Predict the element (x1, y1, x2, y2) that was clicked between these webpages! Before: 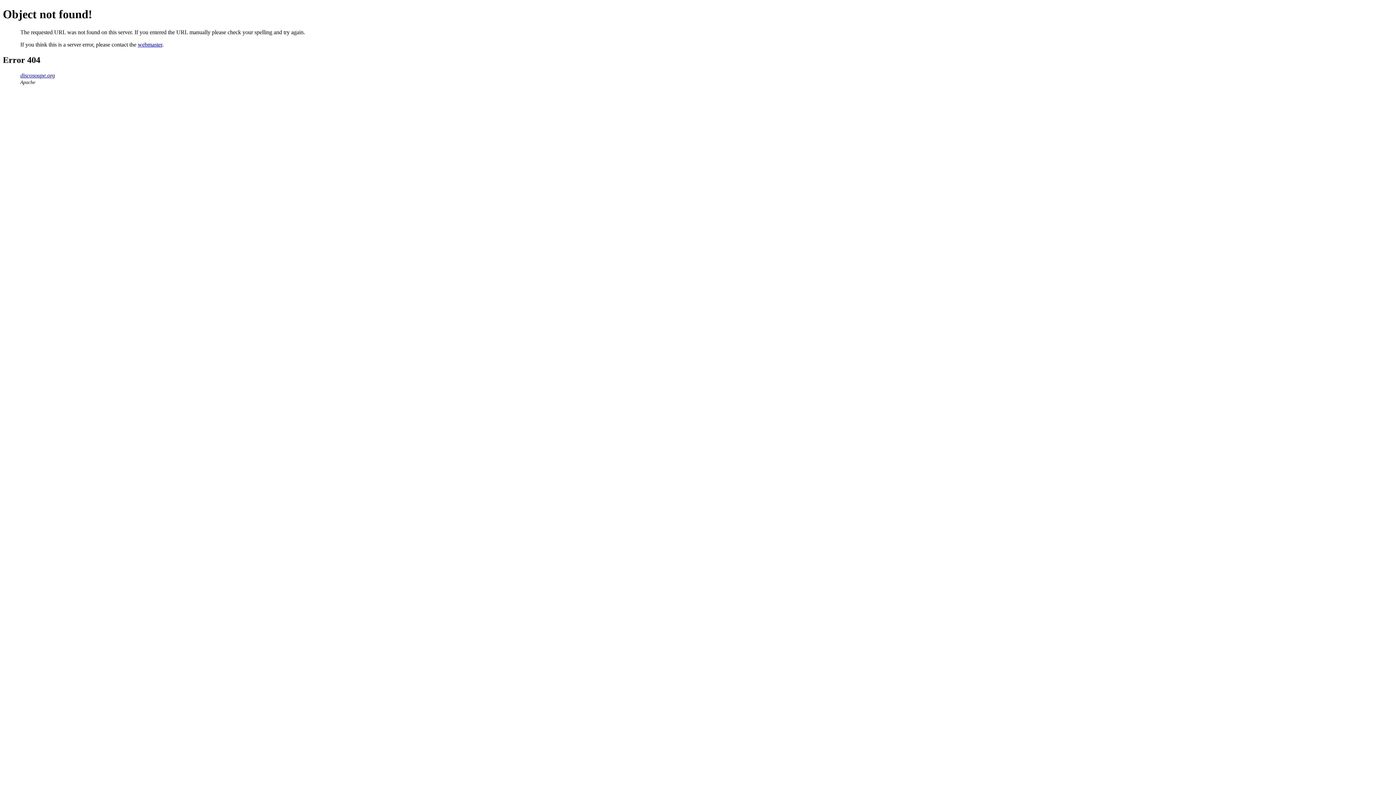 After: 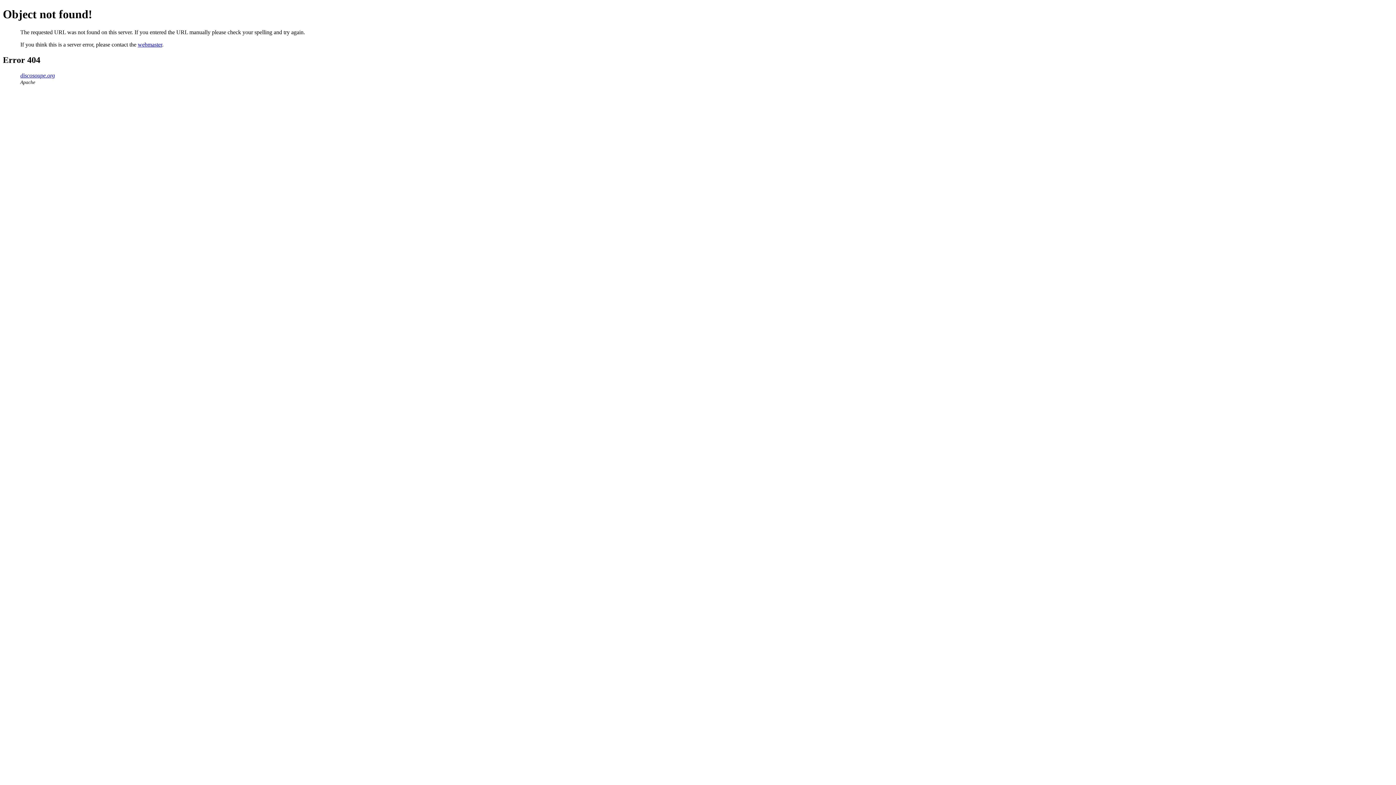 Action: label: webmaster bbox: (137, 41, 162, 47)